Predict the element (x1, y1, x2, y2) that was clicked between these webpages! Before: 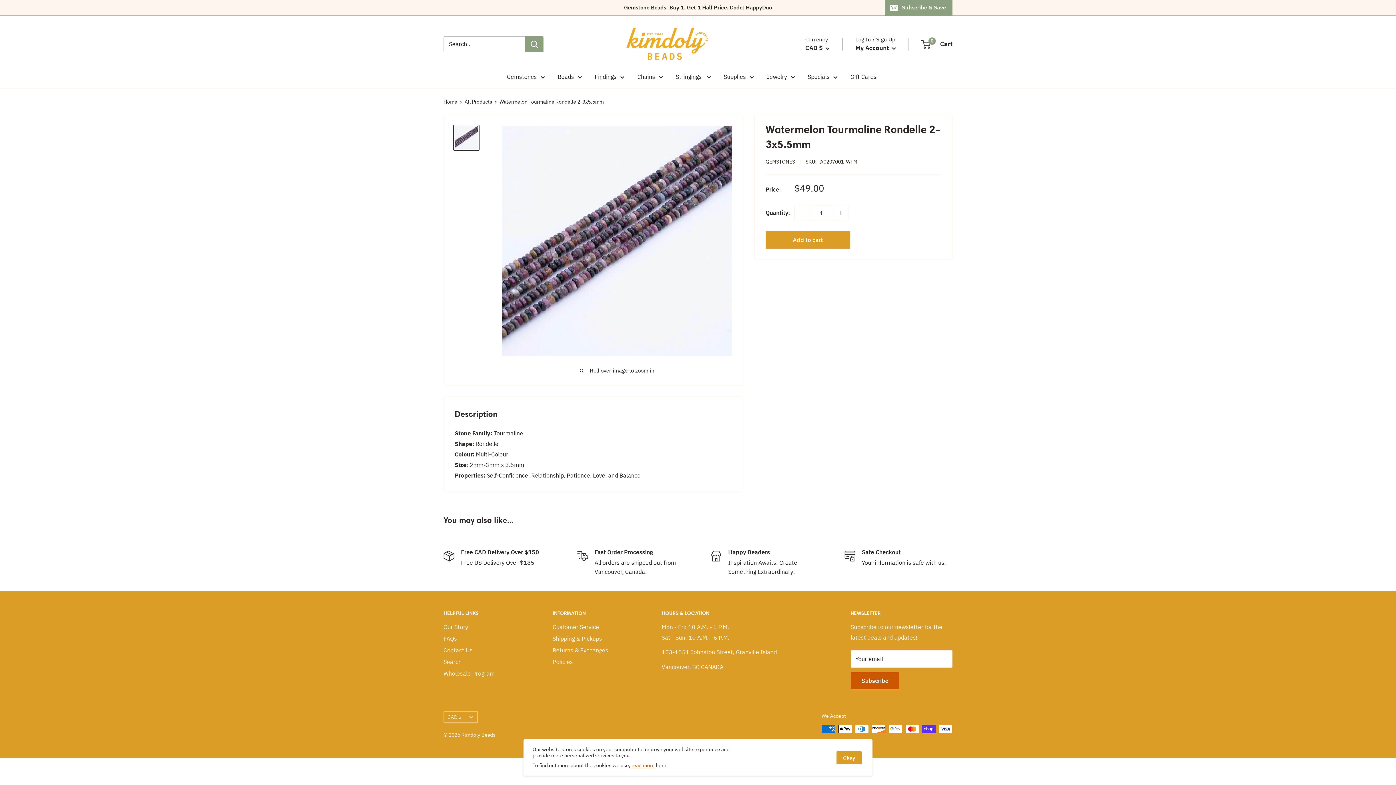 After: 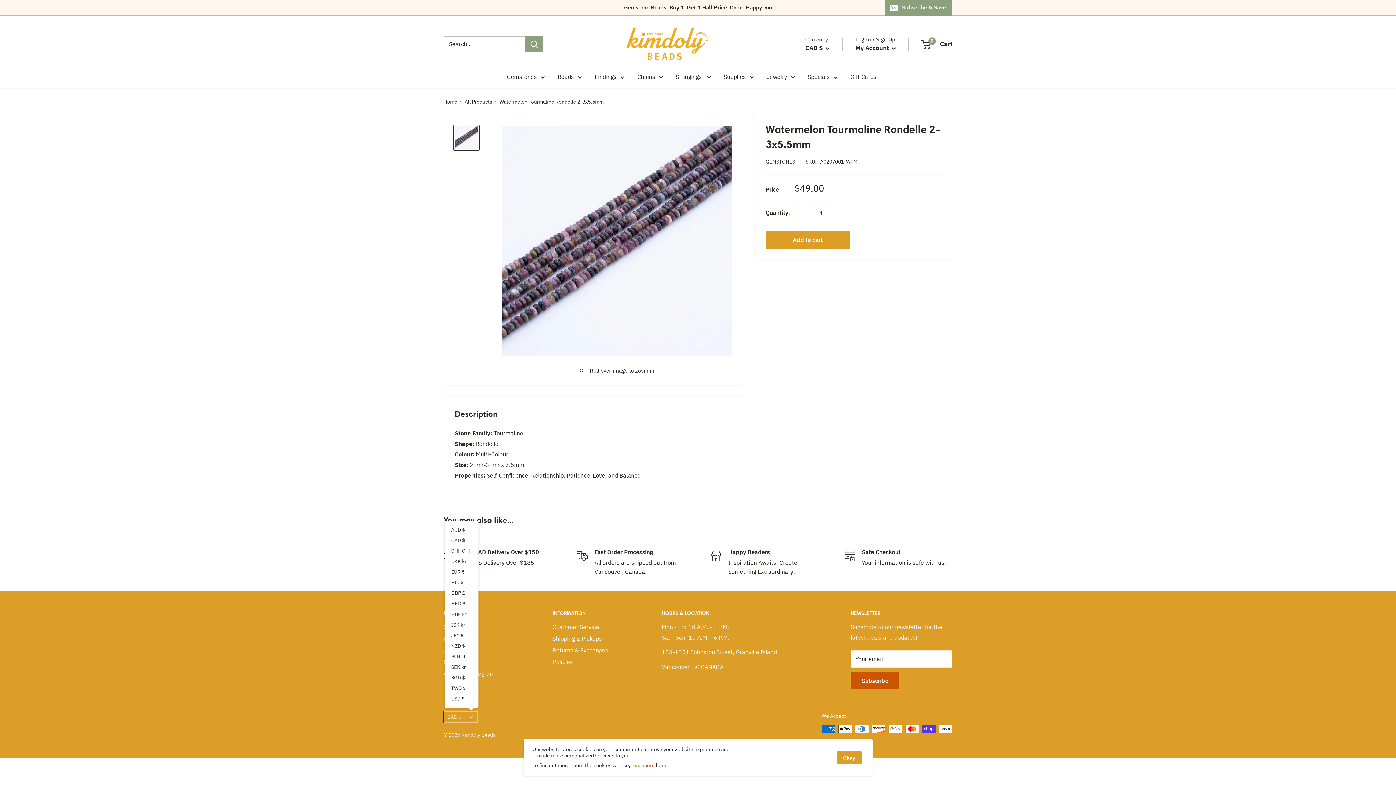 Action: bbox: (443, 711, 477, 723) label: CAD $